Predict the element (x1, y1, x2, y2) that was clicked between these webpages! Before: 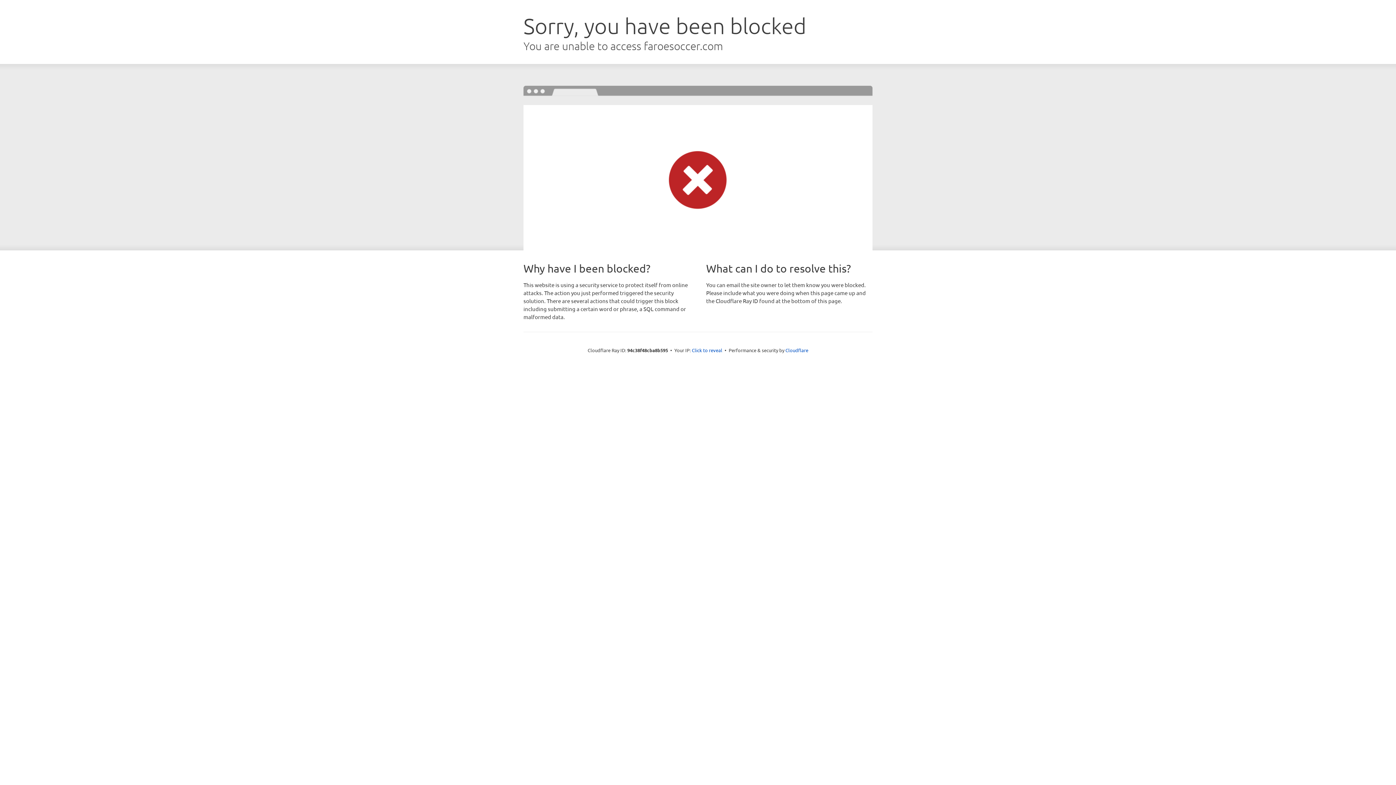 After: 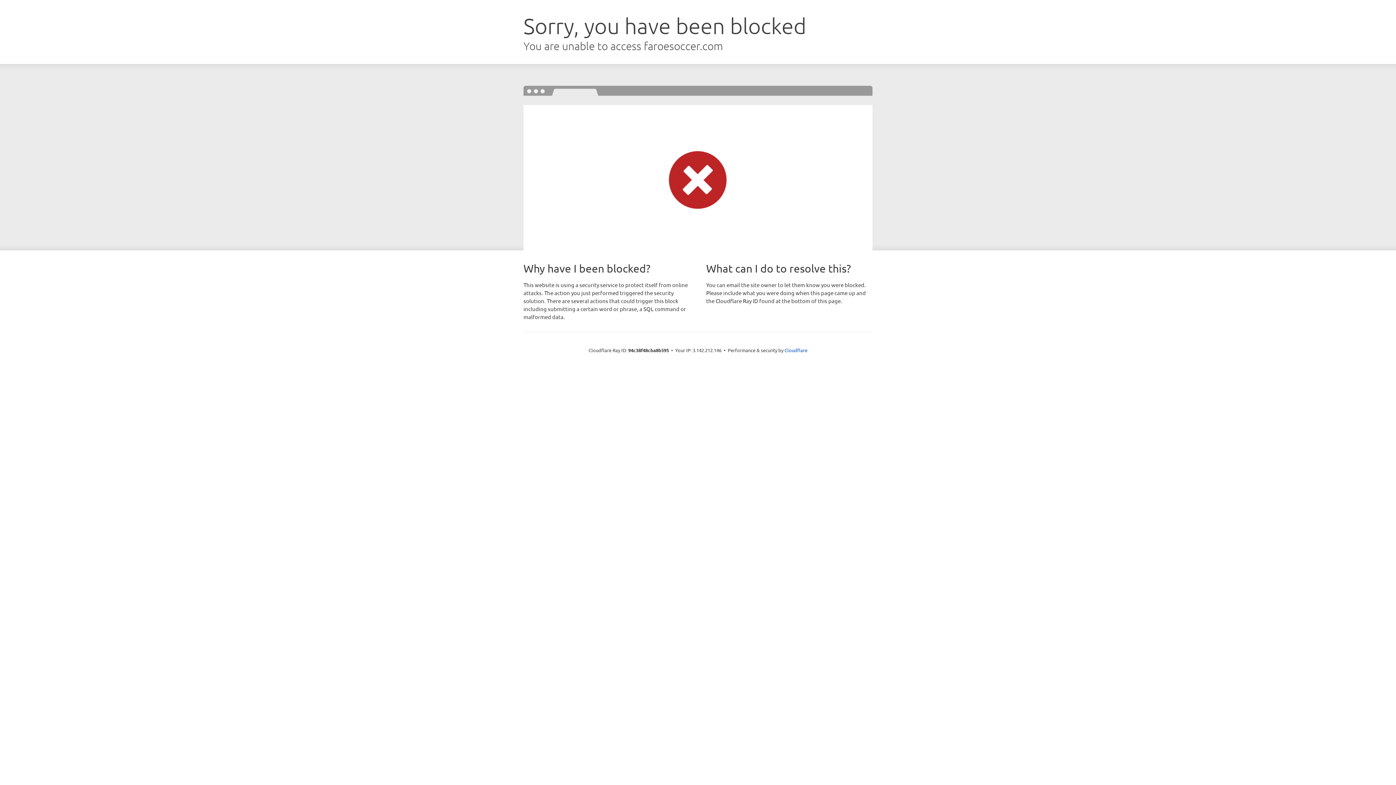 Action: label: Click to reveal bbox: (692, 346, 722, 353)